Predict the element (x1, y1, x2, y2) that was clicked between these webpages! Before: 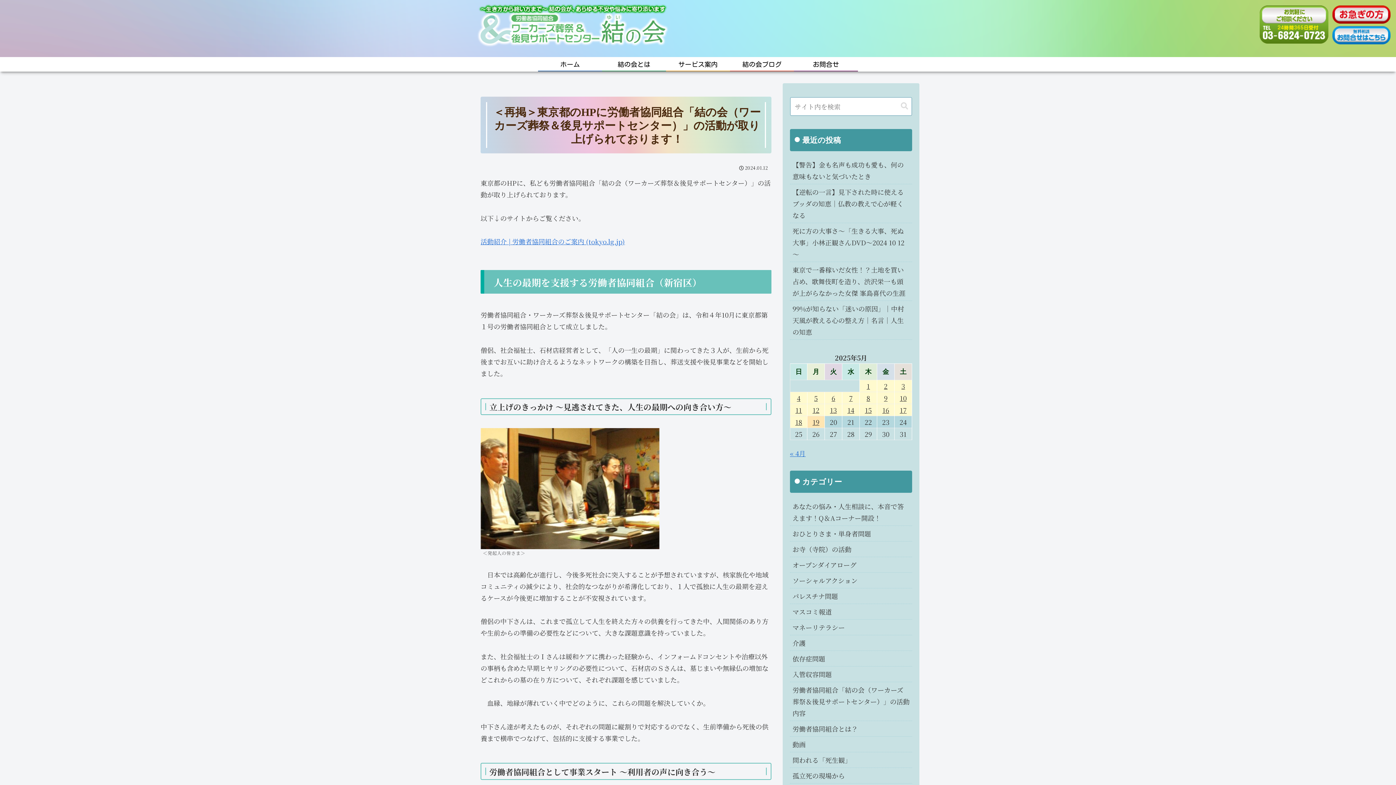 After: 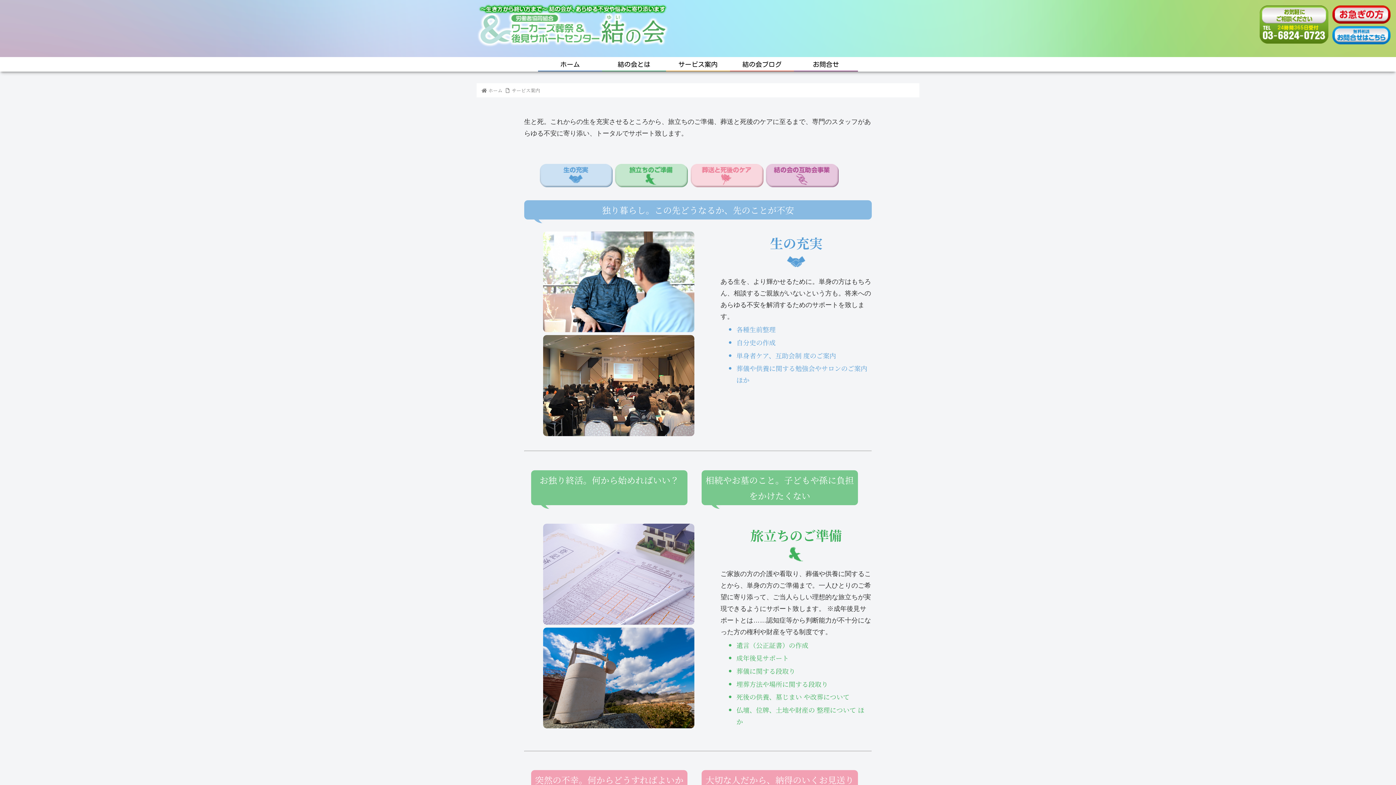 Action: bbox: (666, 57, 730, 70) label: サービス案内